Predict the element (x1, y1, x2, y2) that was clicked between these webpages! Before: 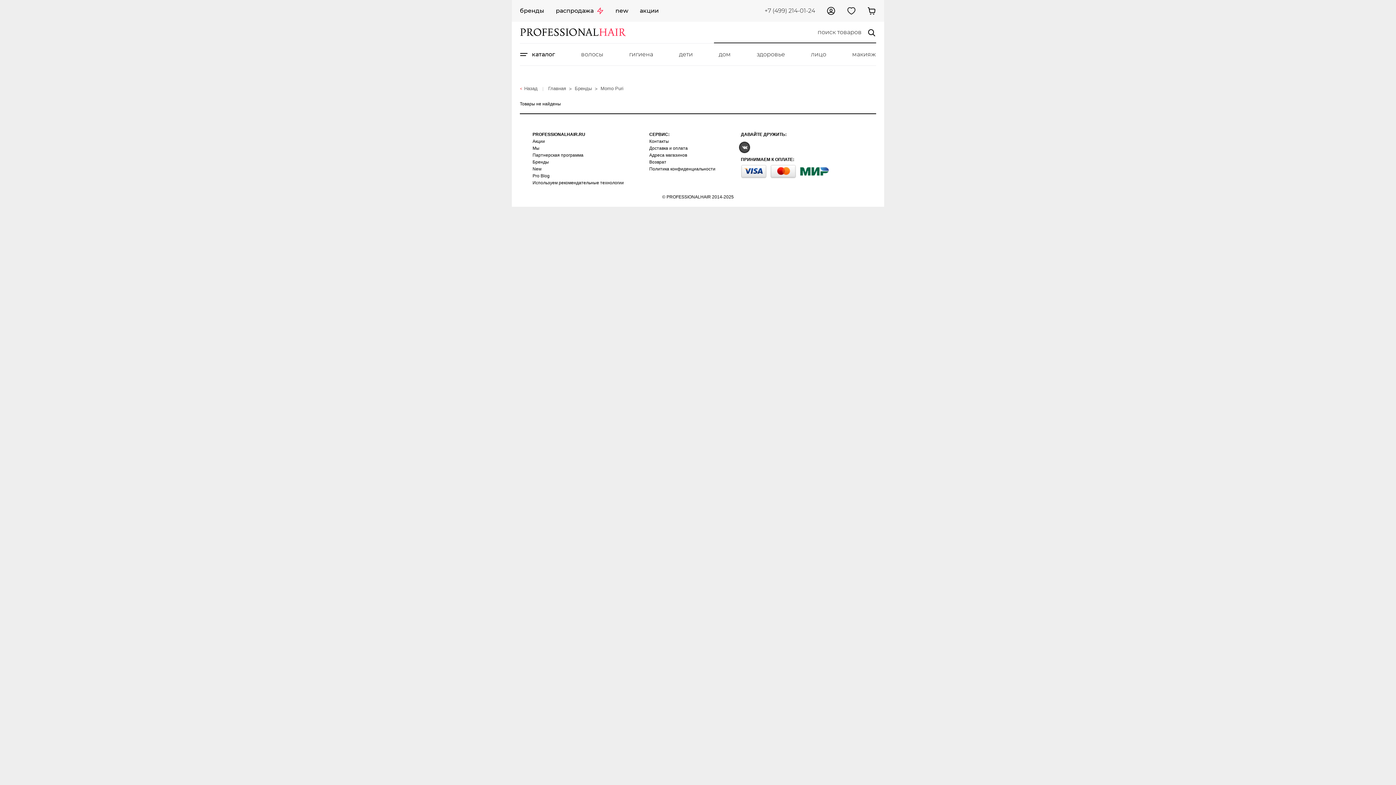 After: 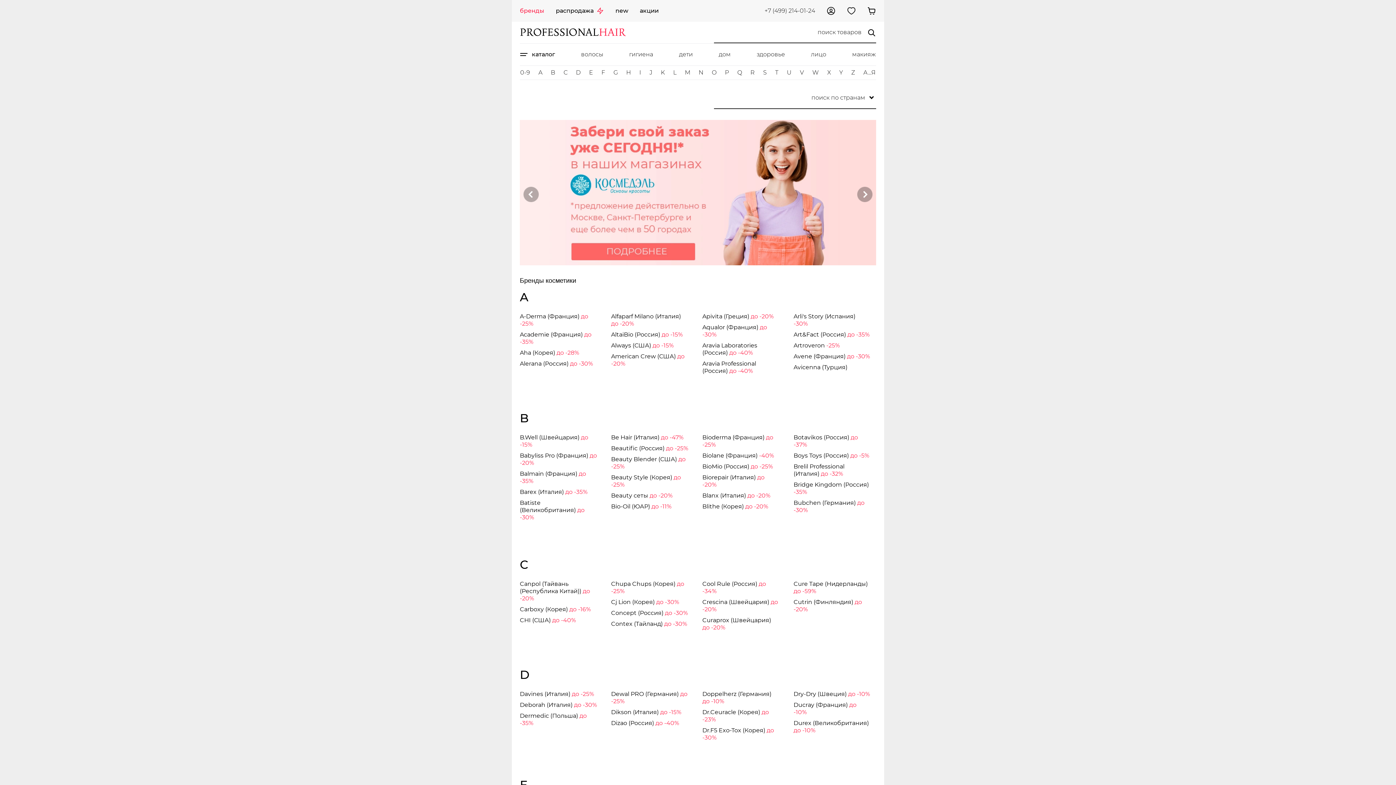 Action: label: Бренды bbox: (532, 159, 624, 164)